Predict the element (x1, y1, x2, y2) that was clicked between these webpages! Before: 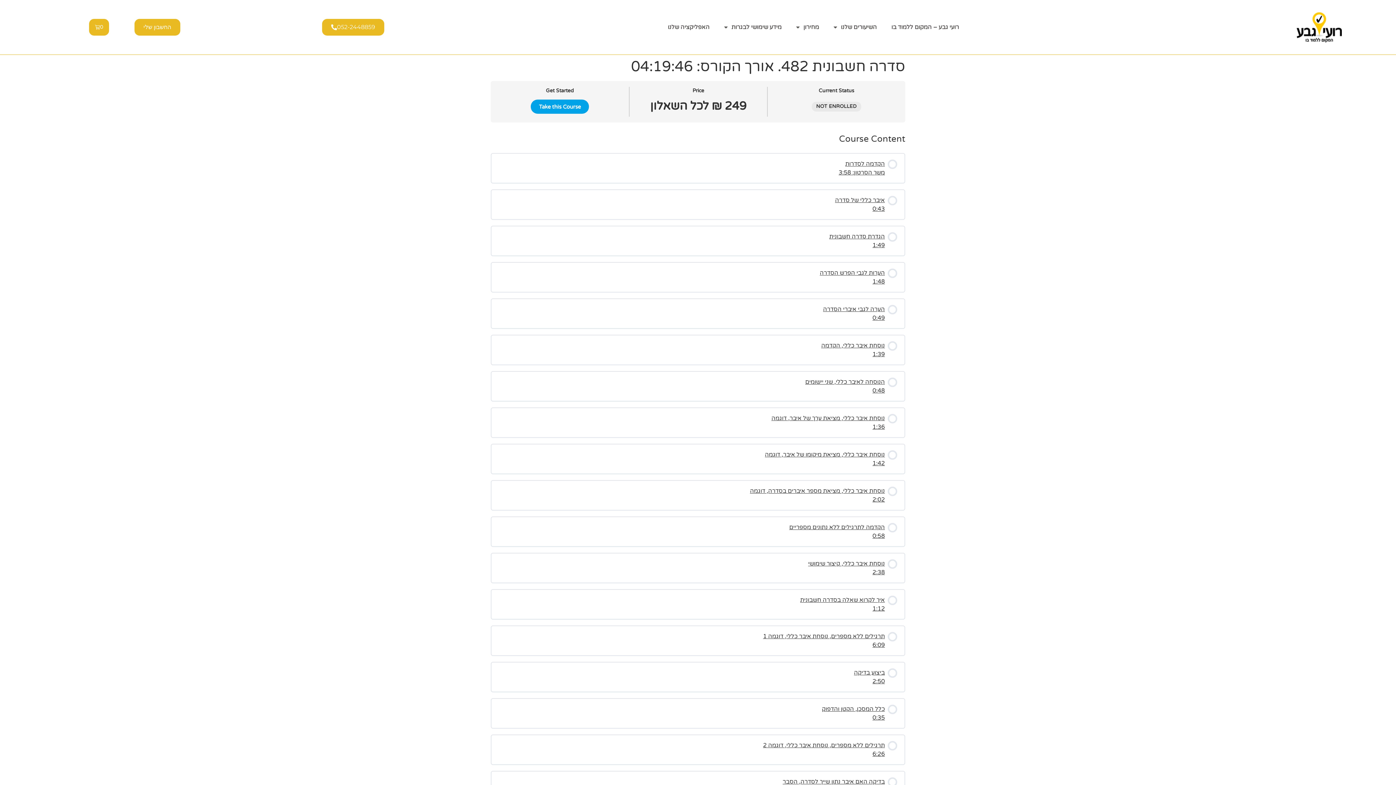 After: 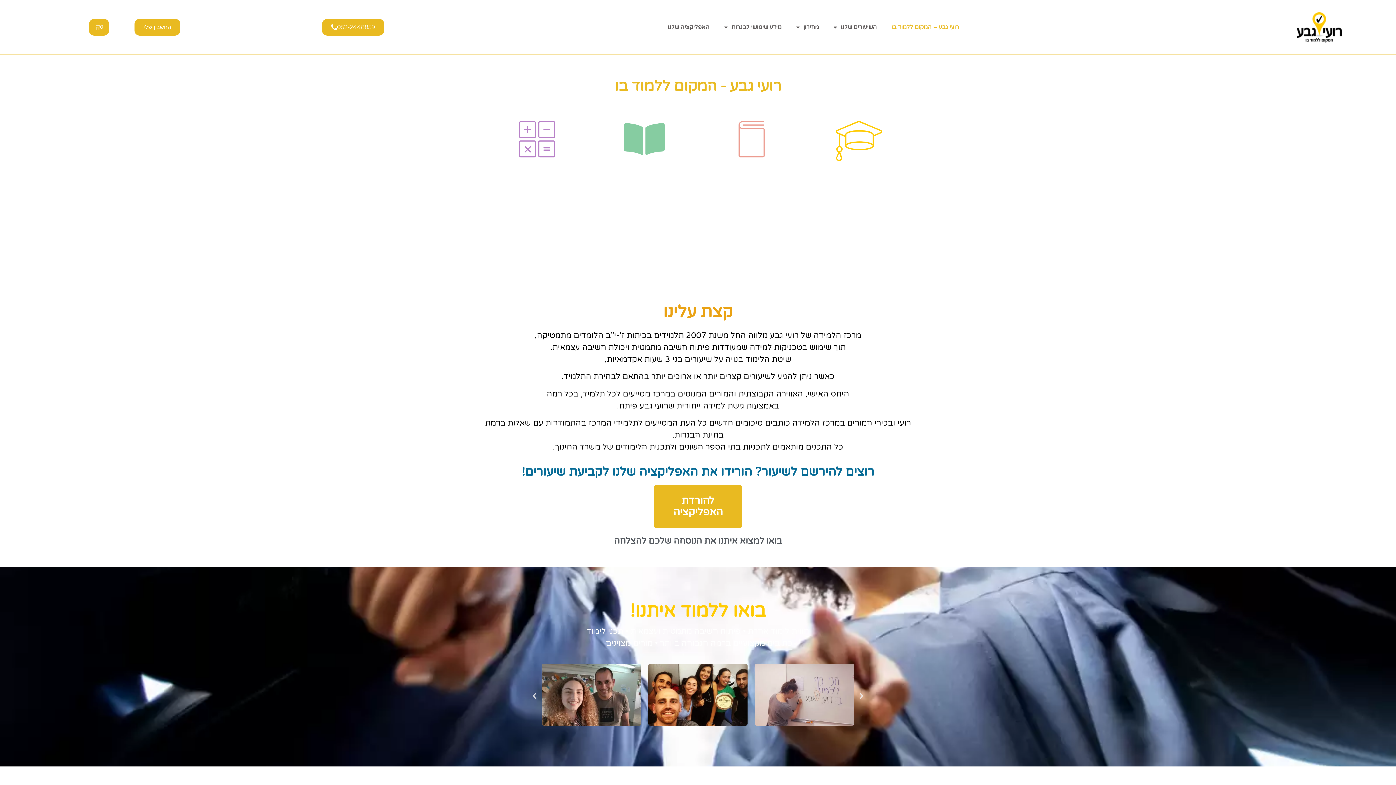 Action: bbox: (884, 18, 966, 35) label: רועי גבע – המקום ללמוד בו